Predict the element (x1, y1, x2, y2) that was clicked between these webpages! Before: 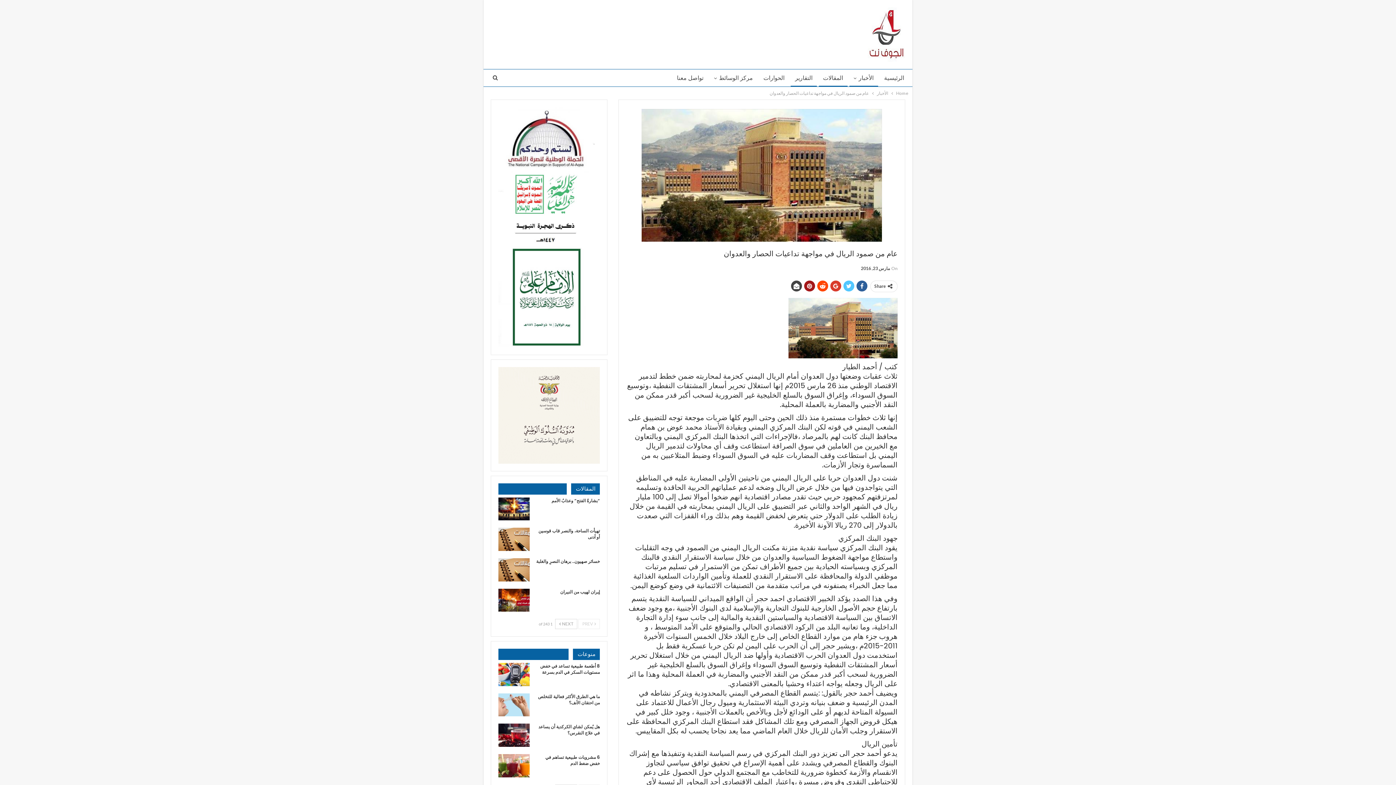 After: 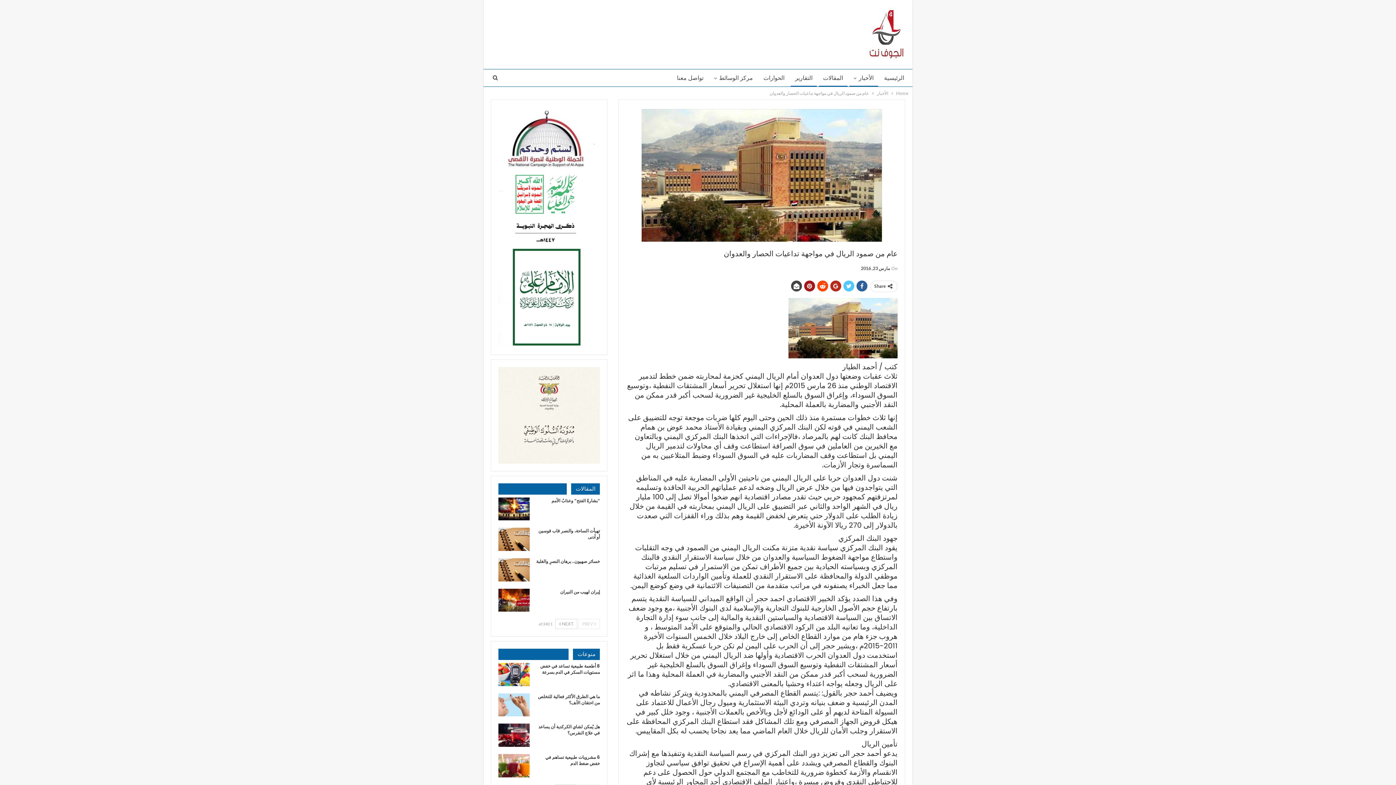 Action: bbox: (830, 280, 841, 291)